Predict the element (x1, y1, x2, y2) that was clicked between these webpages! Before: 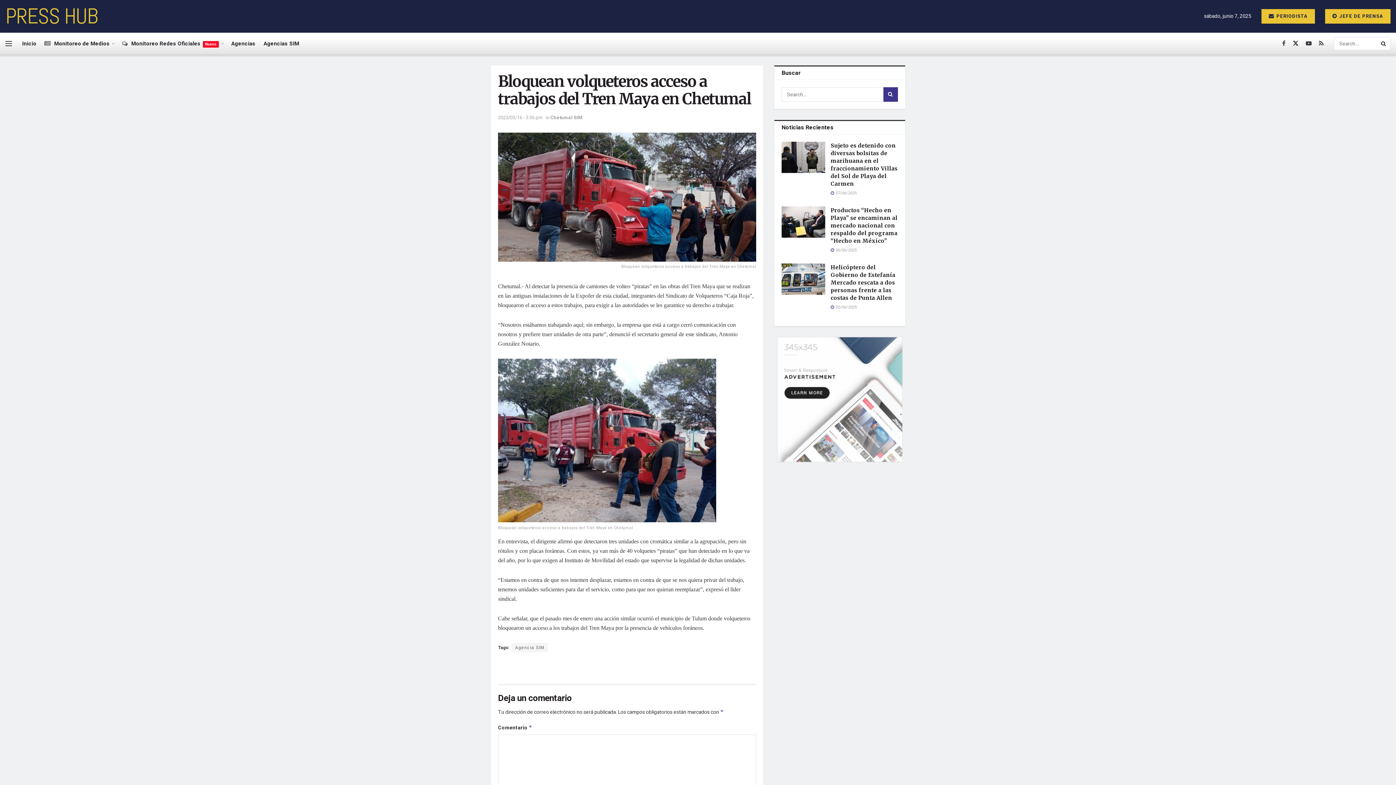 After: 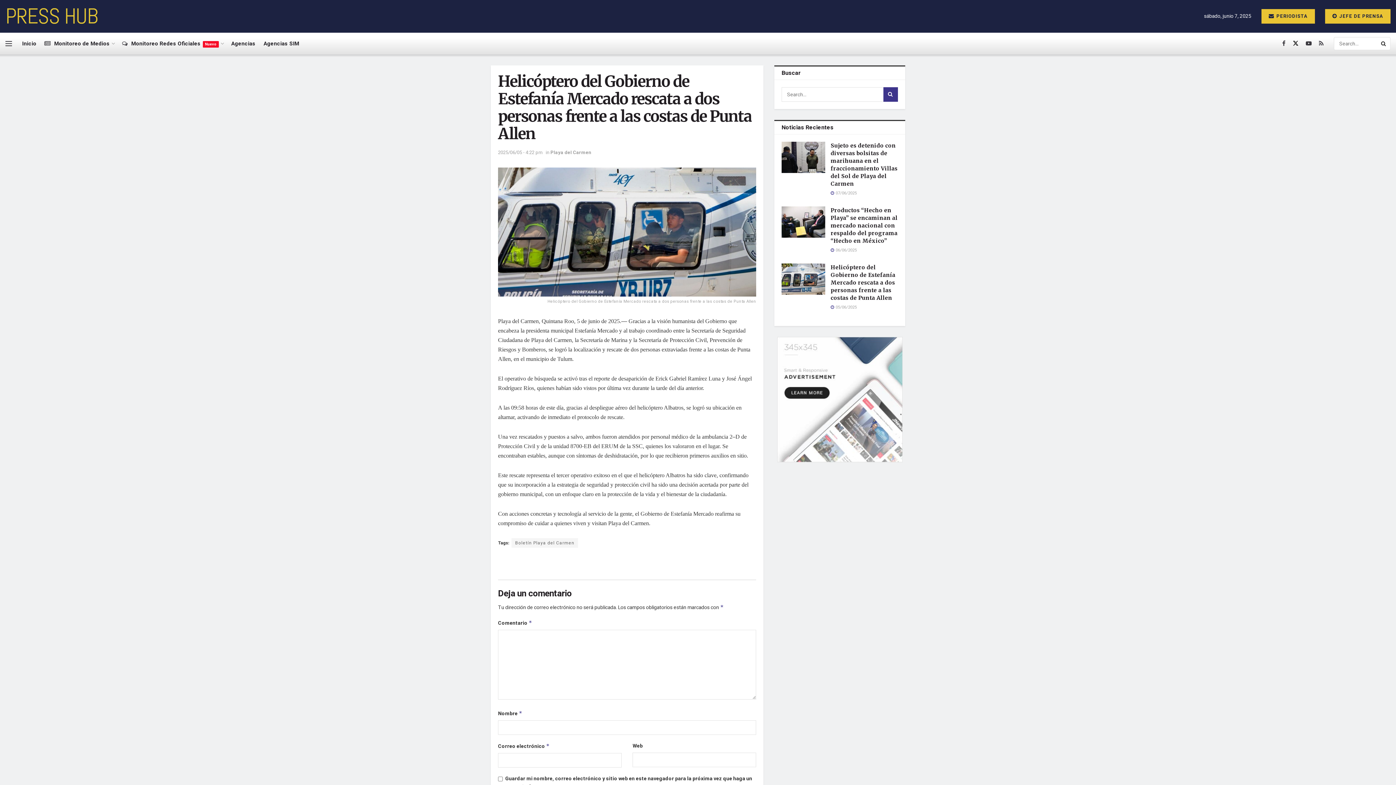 Action: label: Read article: Helicóptero del Gobierno de Estefanía Mercado rescata a dos personas frente a las costas de Punta Allen bbox: (781, 263, 825, 294)